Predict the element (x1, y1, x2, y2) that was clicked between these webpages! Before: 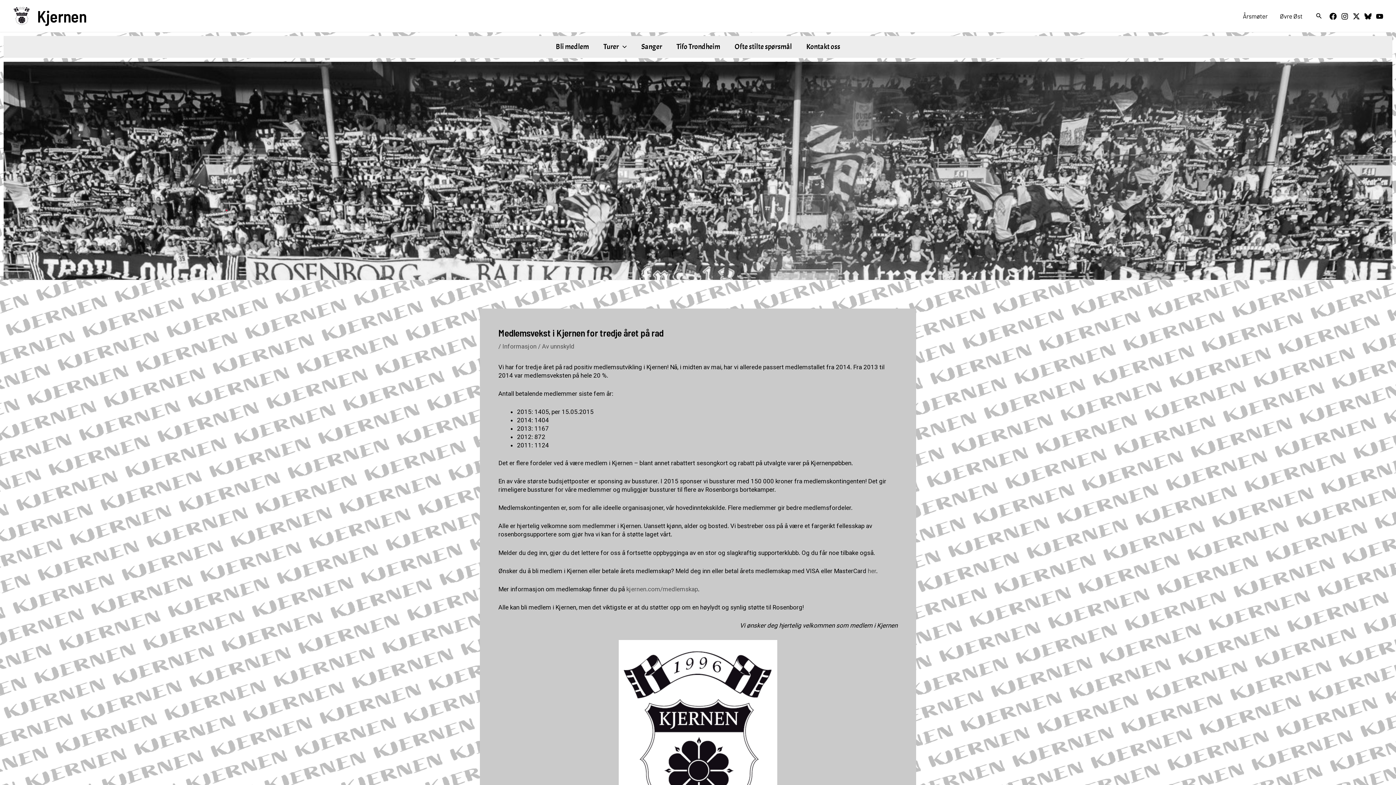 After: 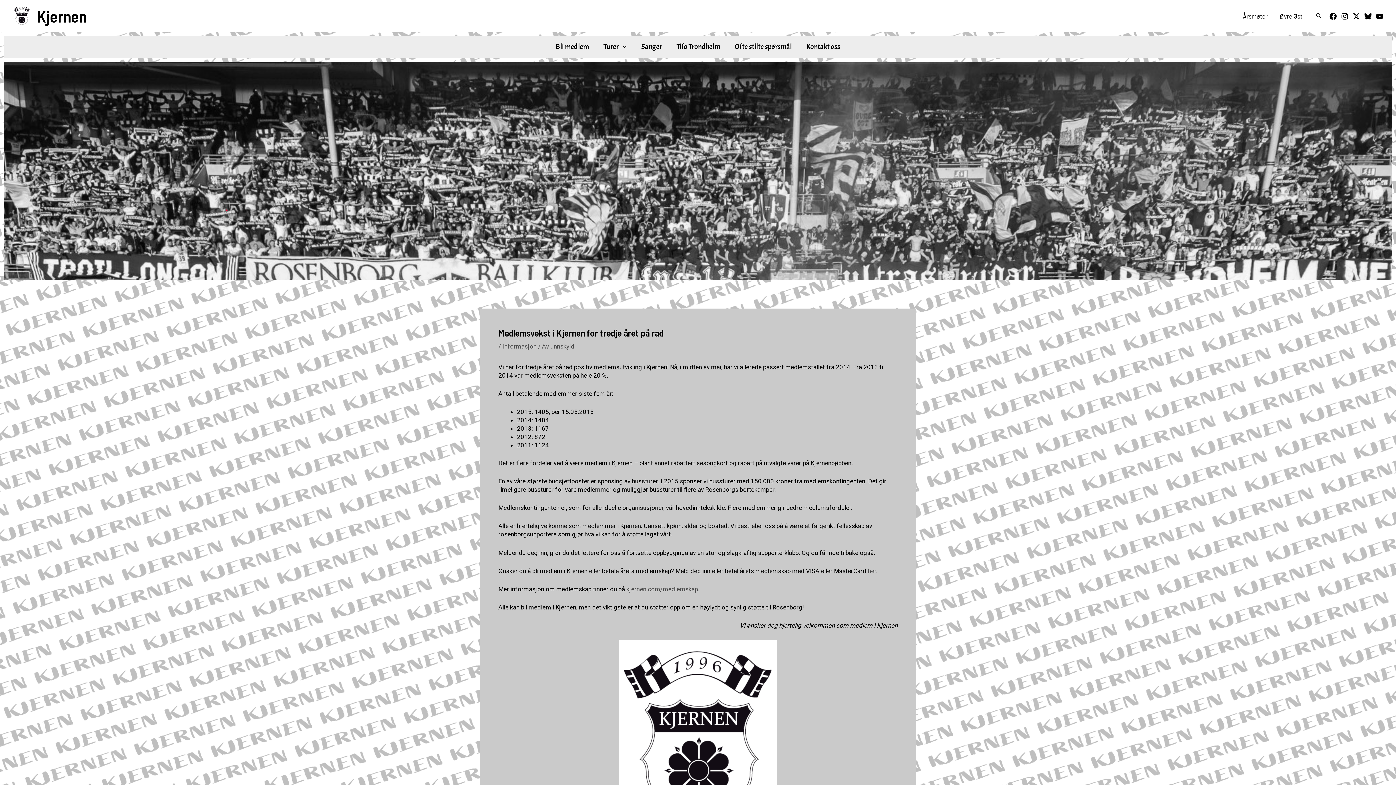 Action: bbox: (1376, 12, 1383, 20) label: YouTube